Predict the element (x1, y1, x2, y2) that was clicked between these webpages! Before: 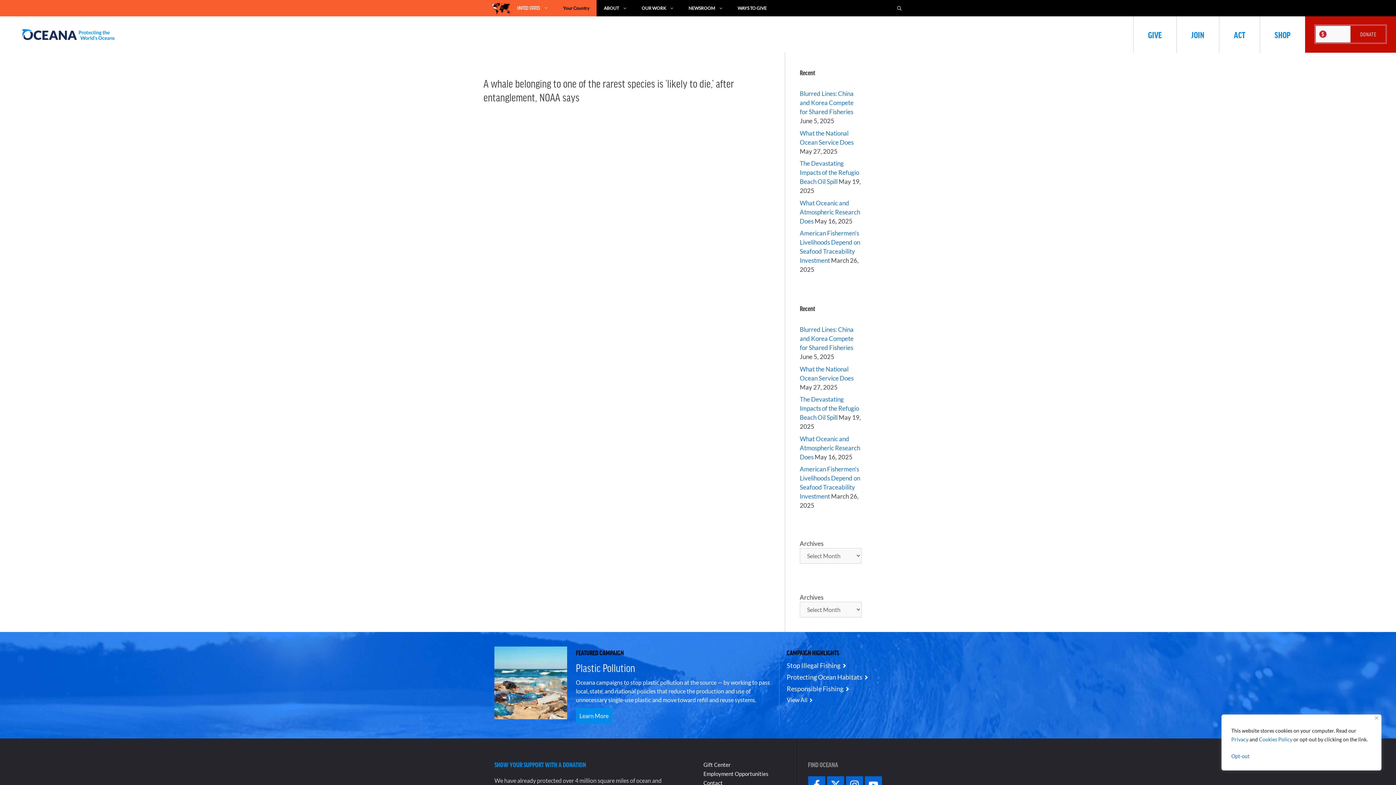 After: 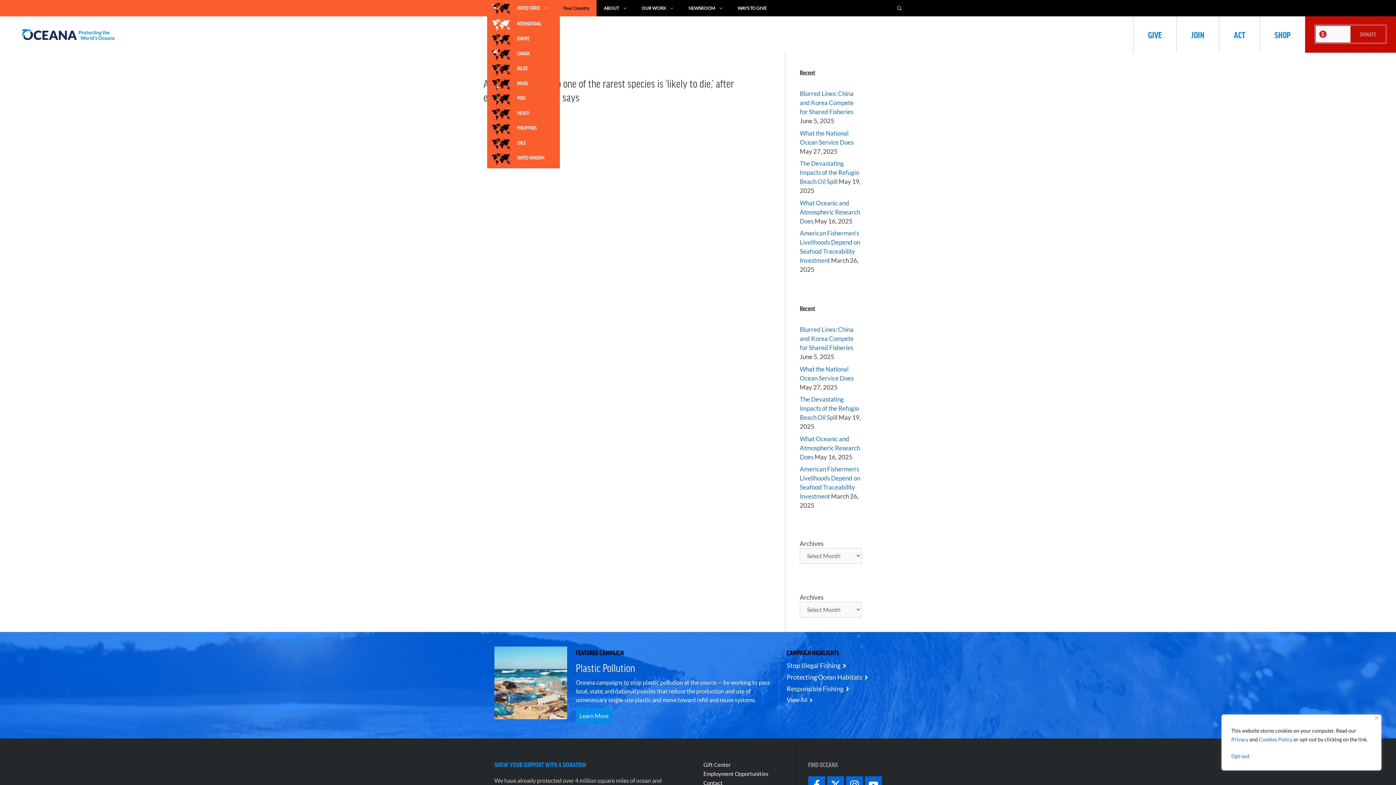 Action: label: UNITED STATES bbox: (517, 0, 556, 16)